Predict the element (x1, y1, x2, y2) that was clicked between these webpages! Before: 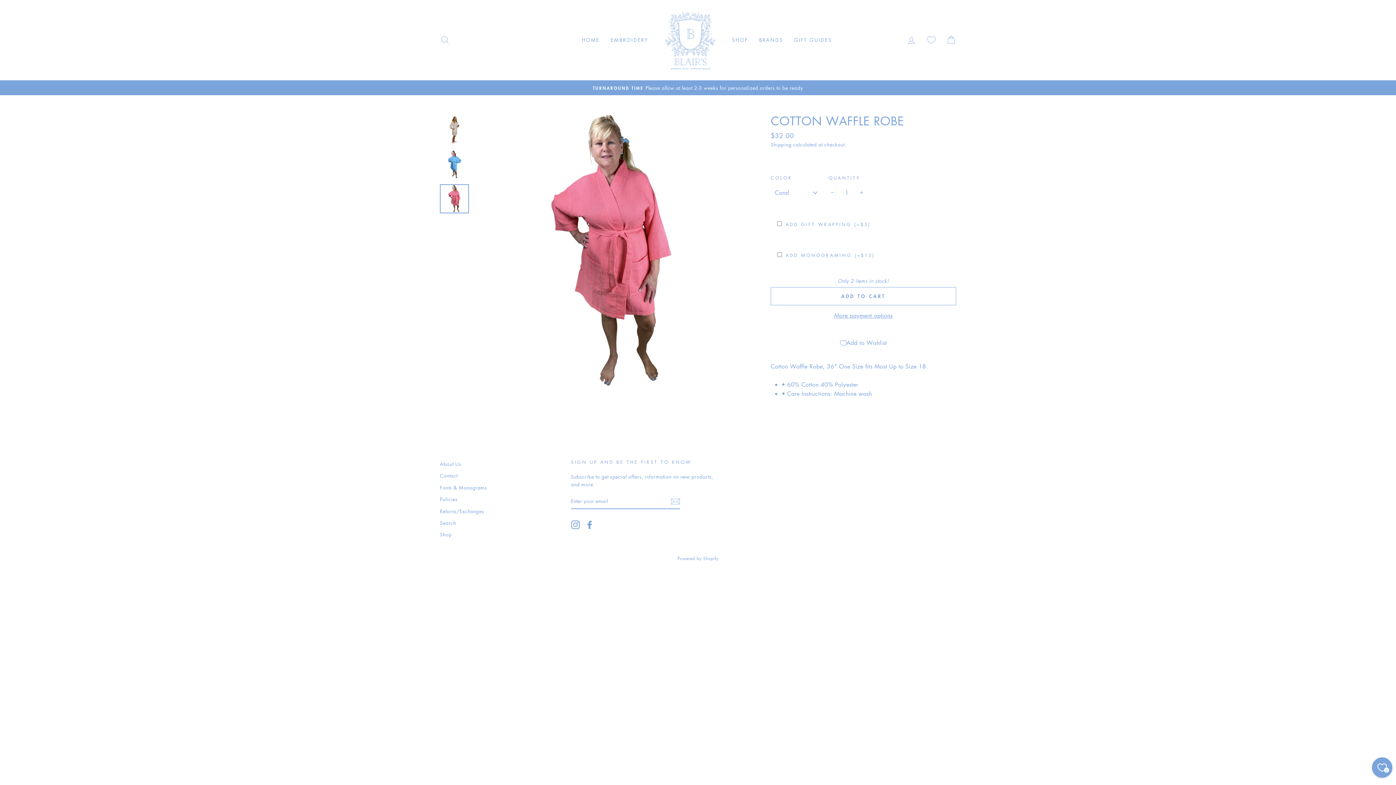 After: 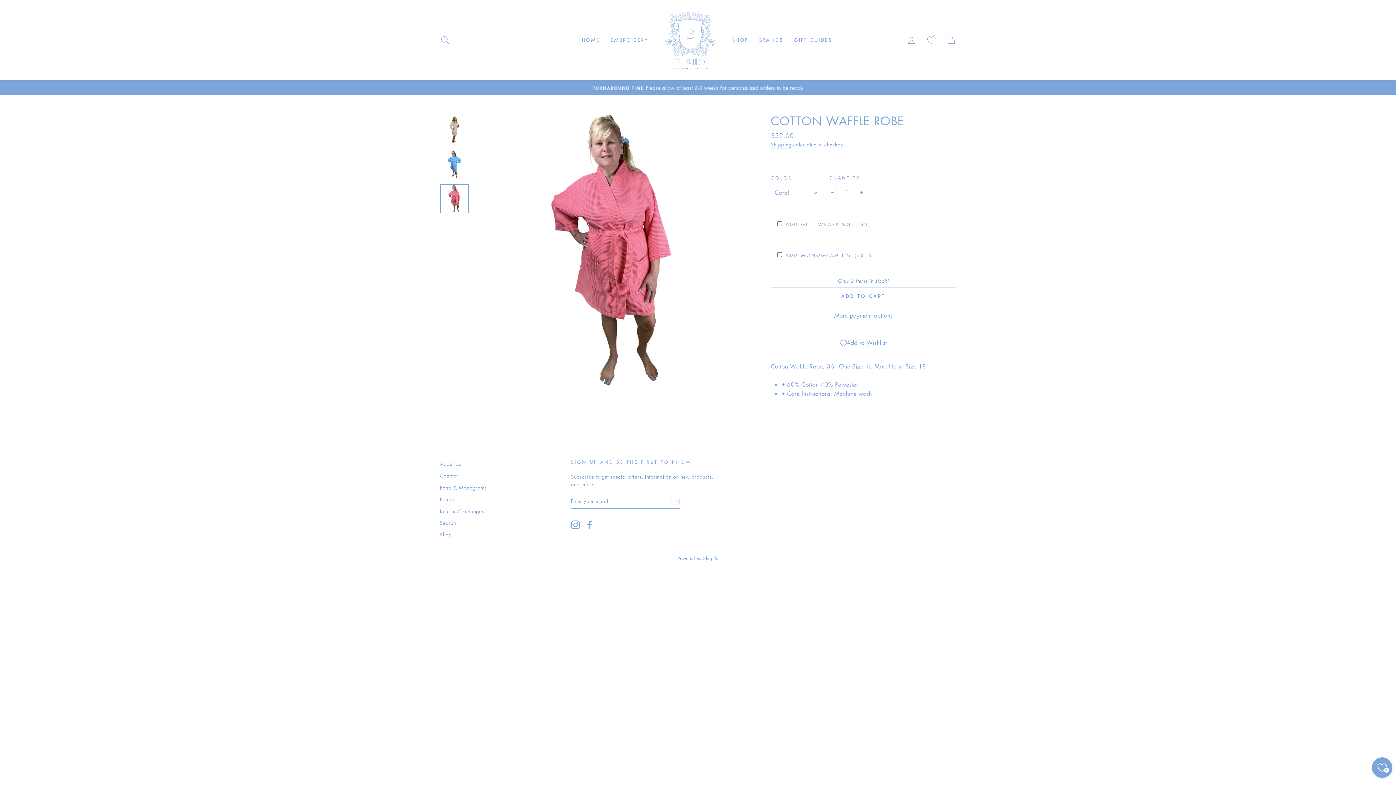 Action: bbox: (585, 520, 594, 529) label: Facebook